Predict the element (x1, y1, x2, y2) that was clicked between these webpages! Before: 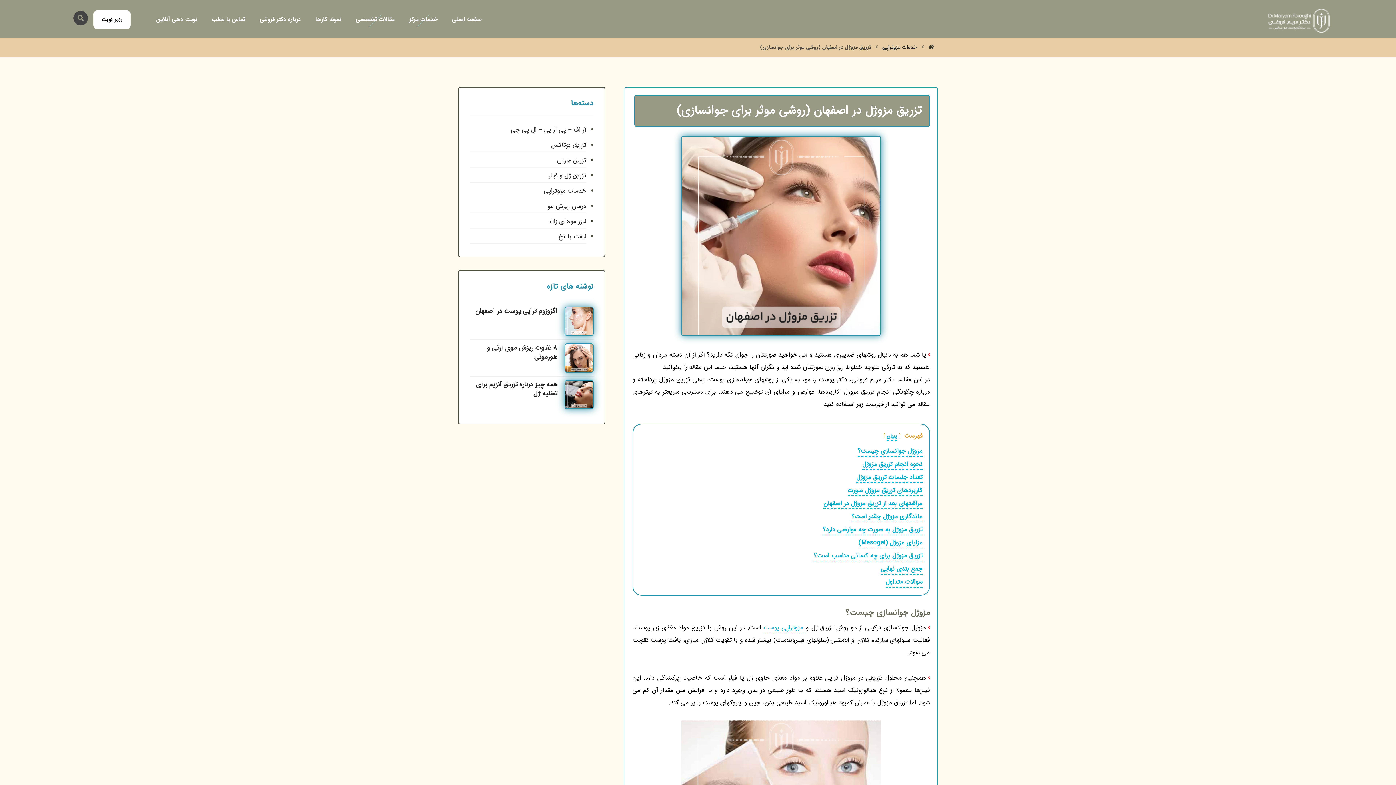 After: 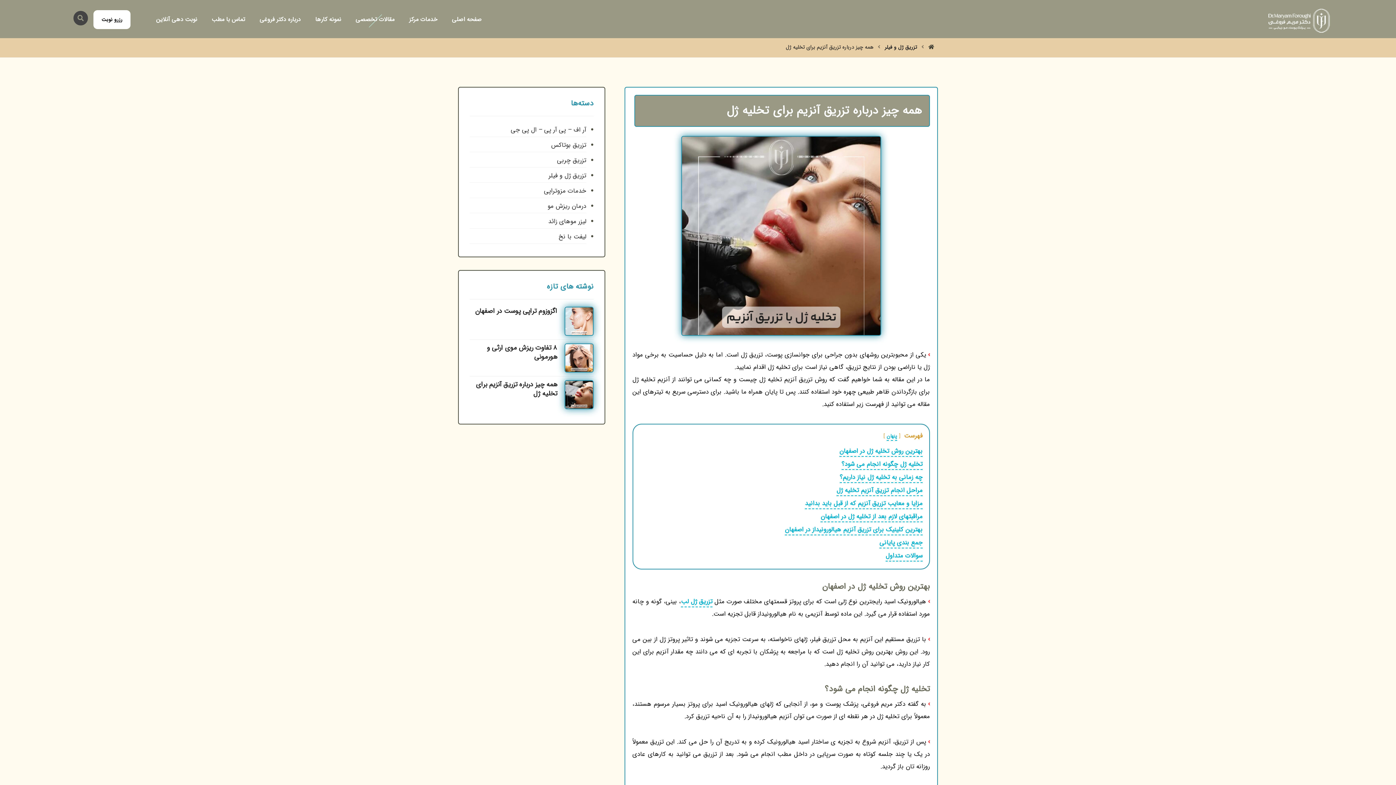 Action: bbox: (564, 380, 593, 409)